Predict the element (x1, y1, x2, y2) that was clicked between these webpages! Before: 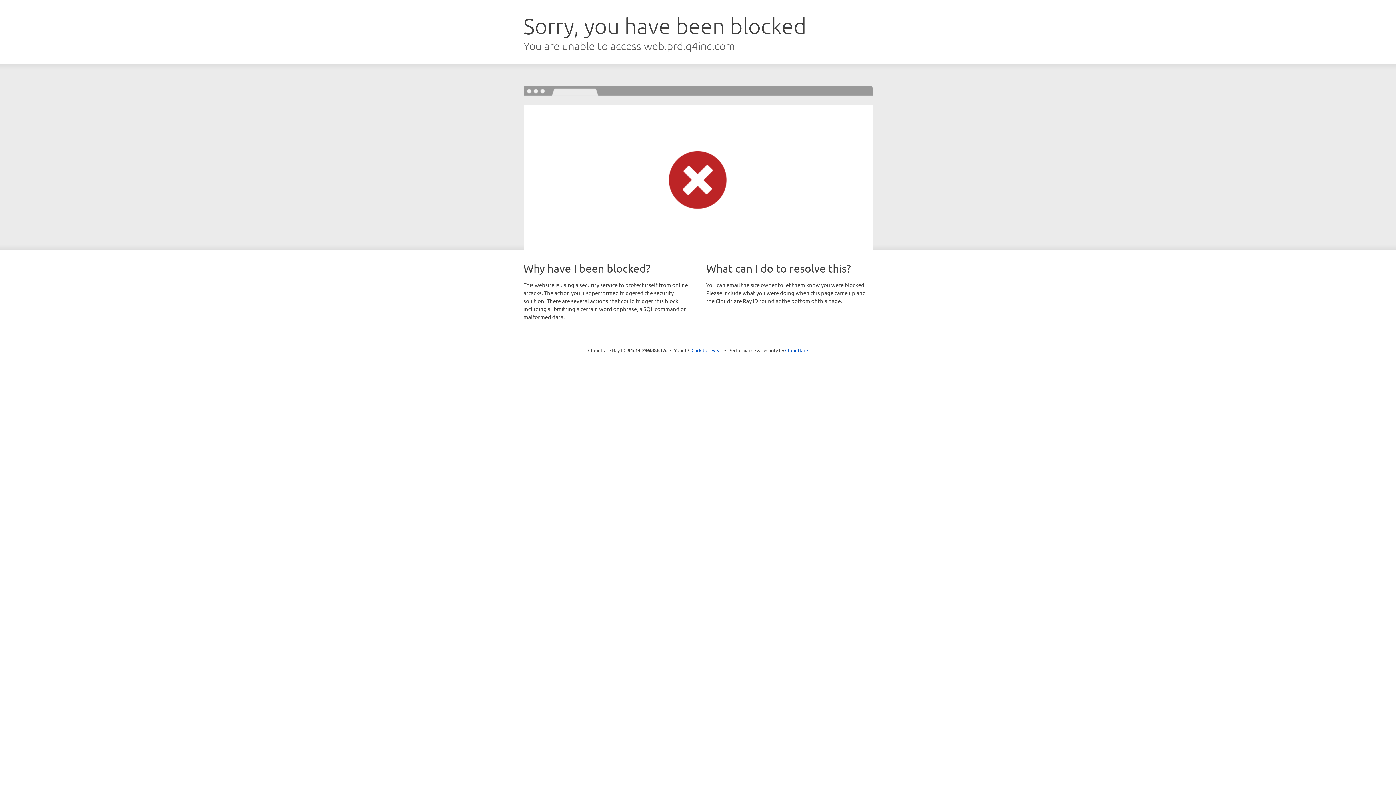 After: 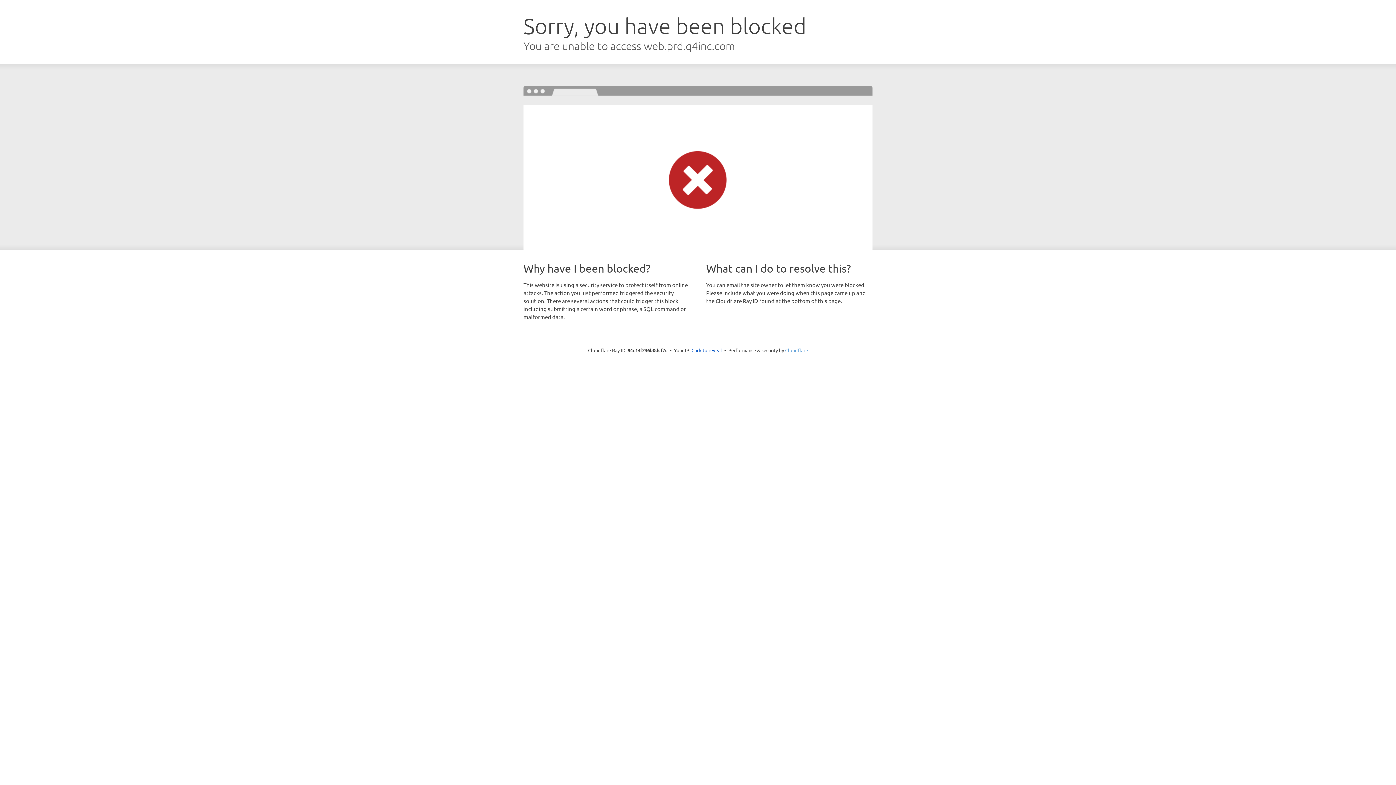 Action: bbox: (785, 347, 808, 353) label: Cloudflare